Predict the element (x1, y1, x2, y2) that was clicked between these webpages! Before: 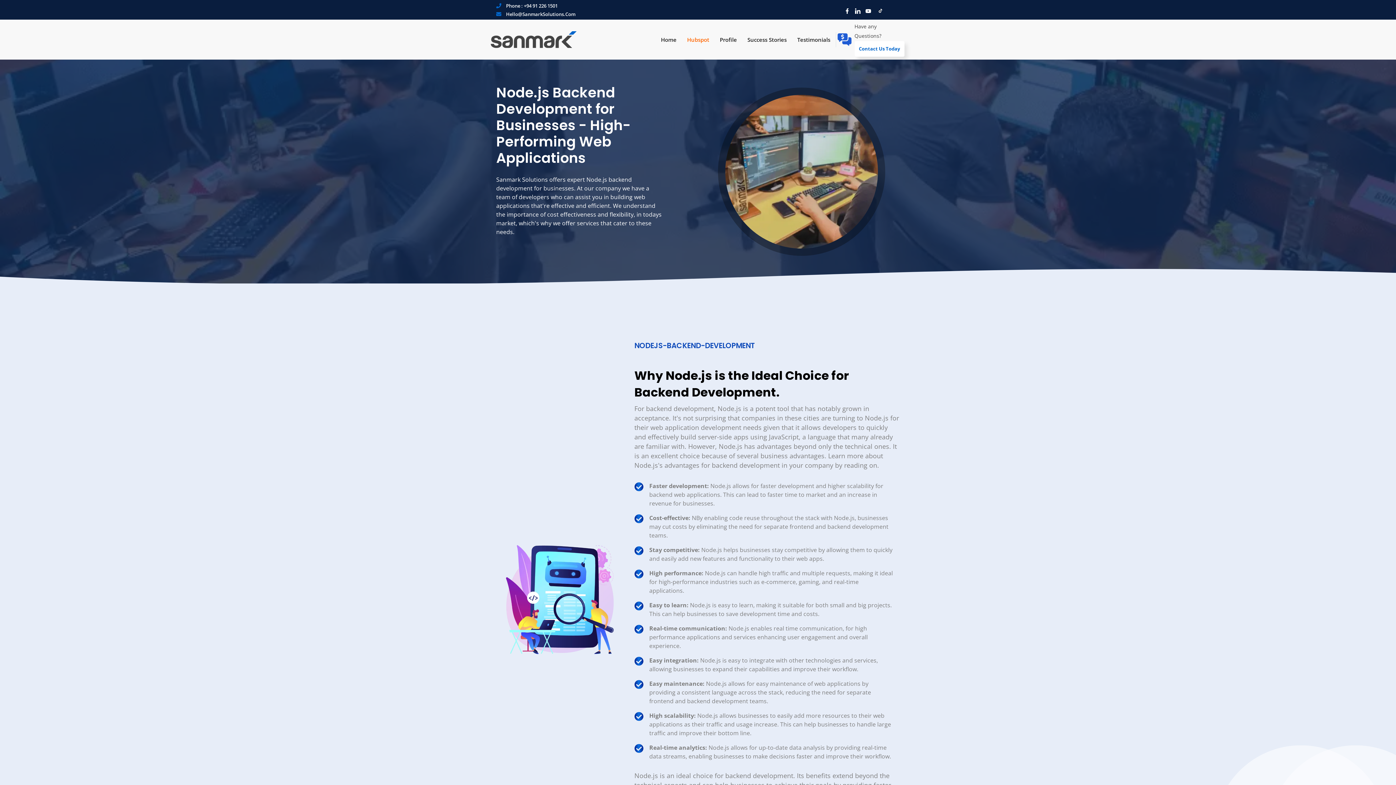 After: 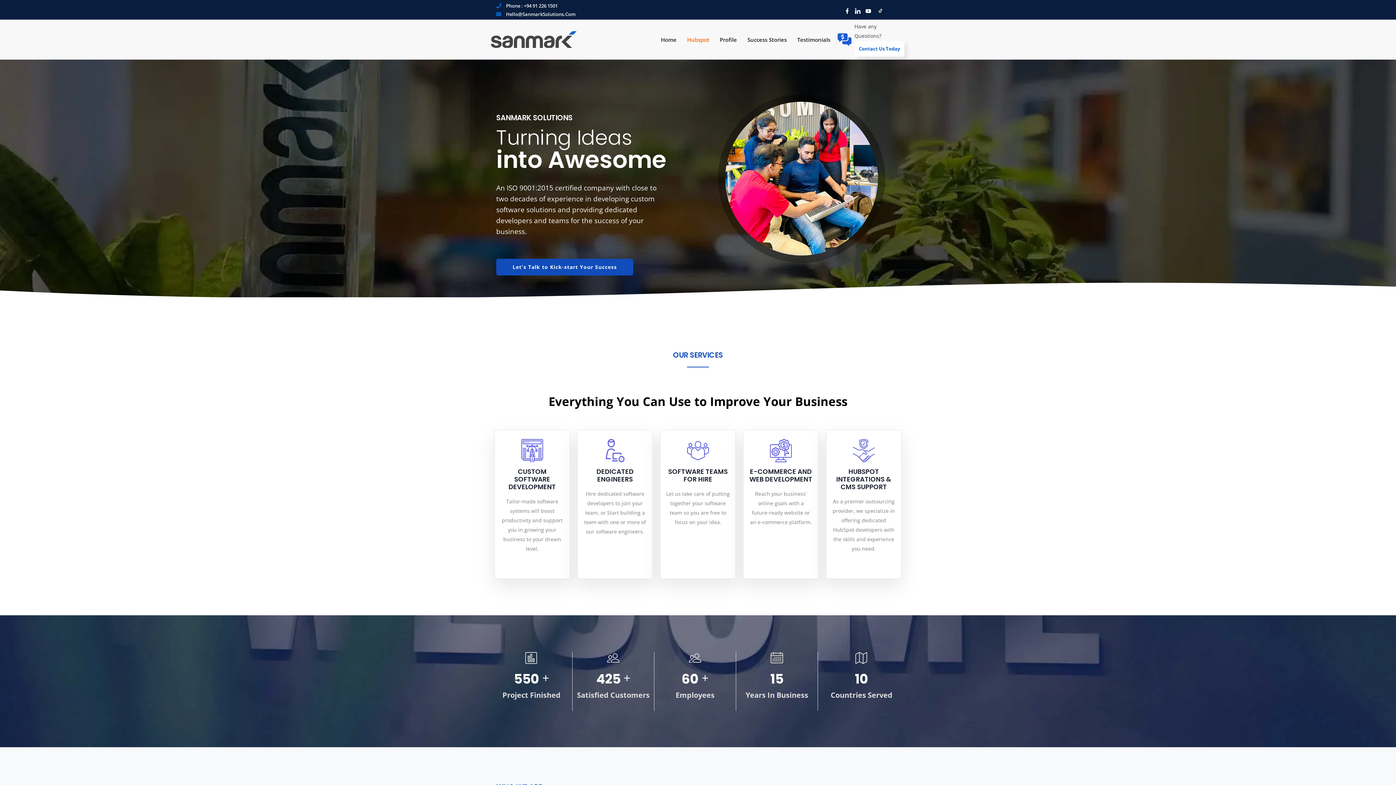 Action: bbox: (661, 32, 676, 47) label: Home